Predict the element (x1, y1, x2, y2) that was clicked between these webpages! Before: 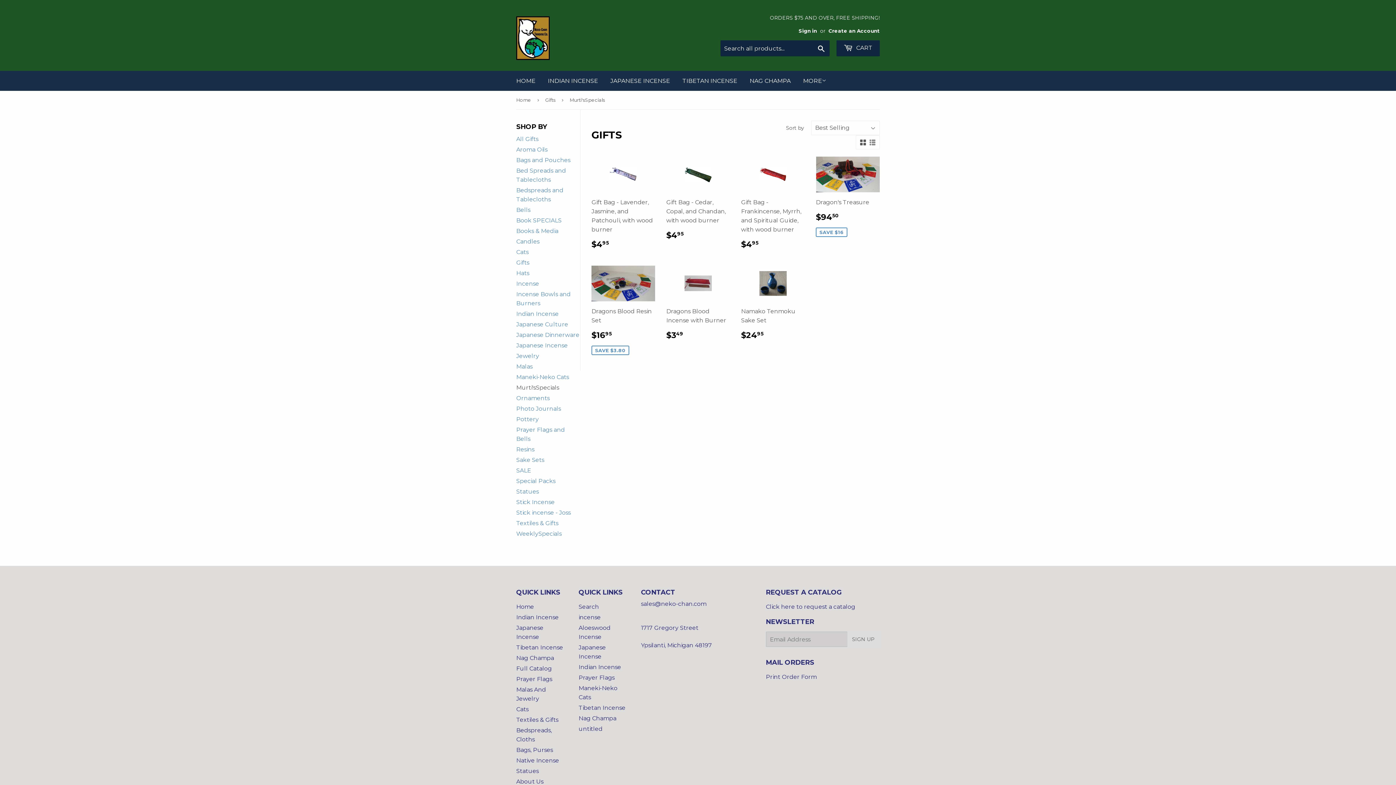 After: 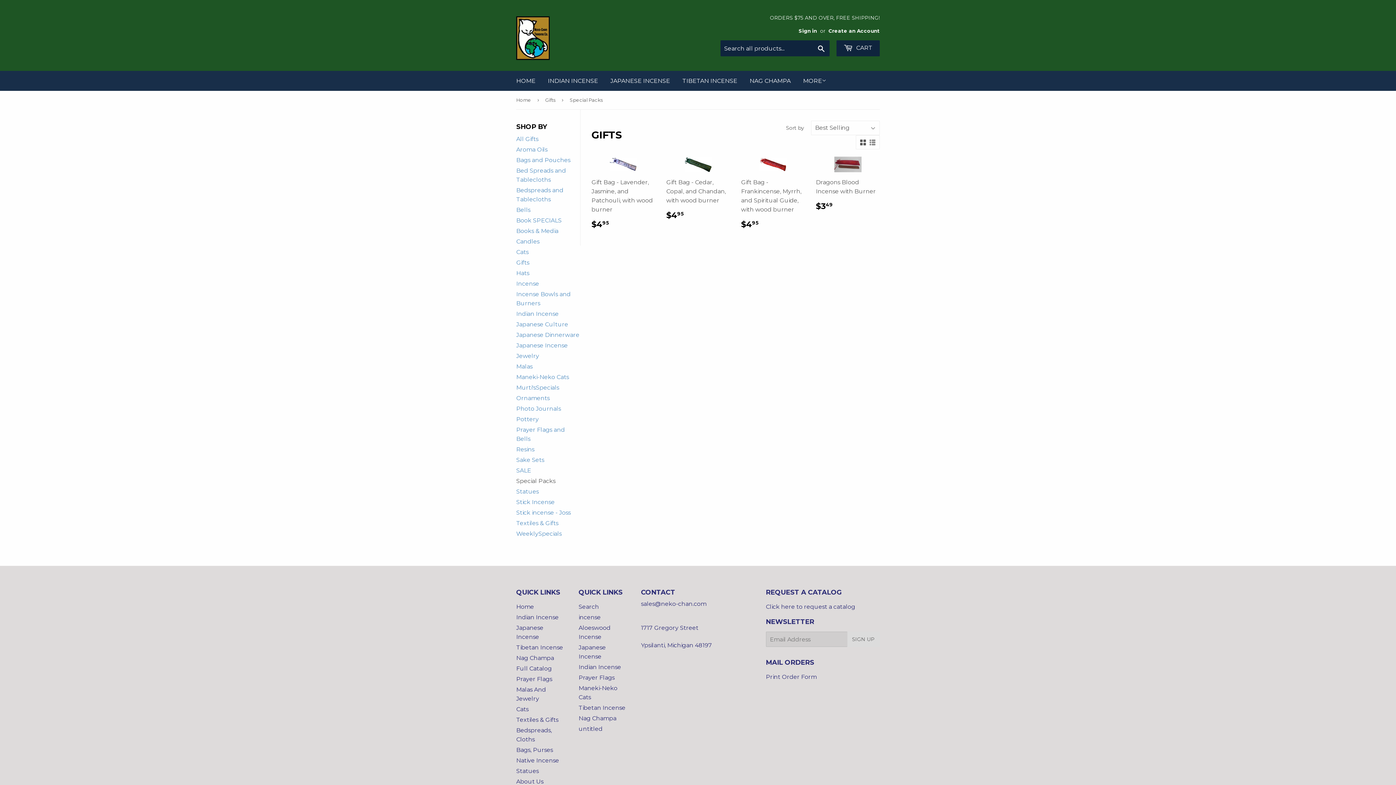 Action: bbox: (516, 477, 555, 484) label: Special Packs